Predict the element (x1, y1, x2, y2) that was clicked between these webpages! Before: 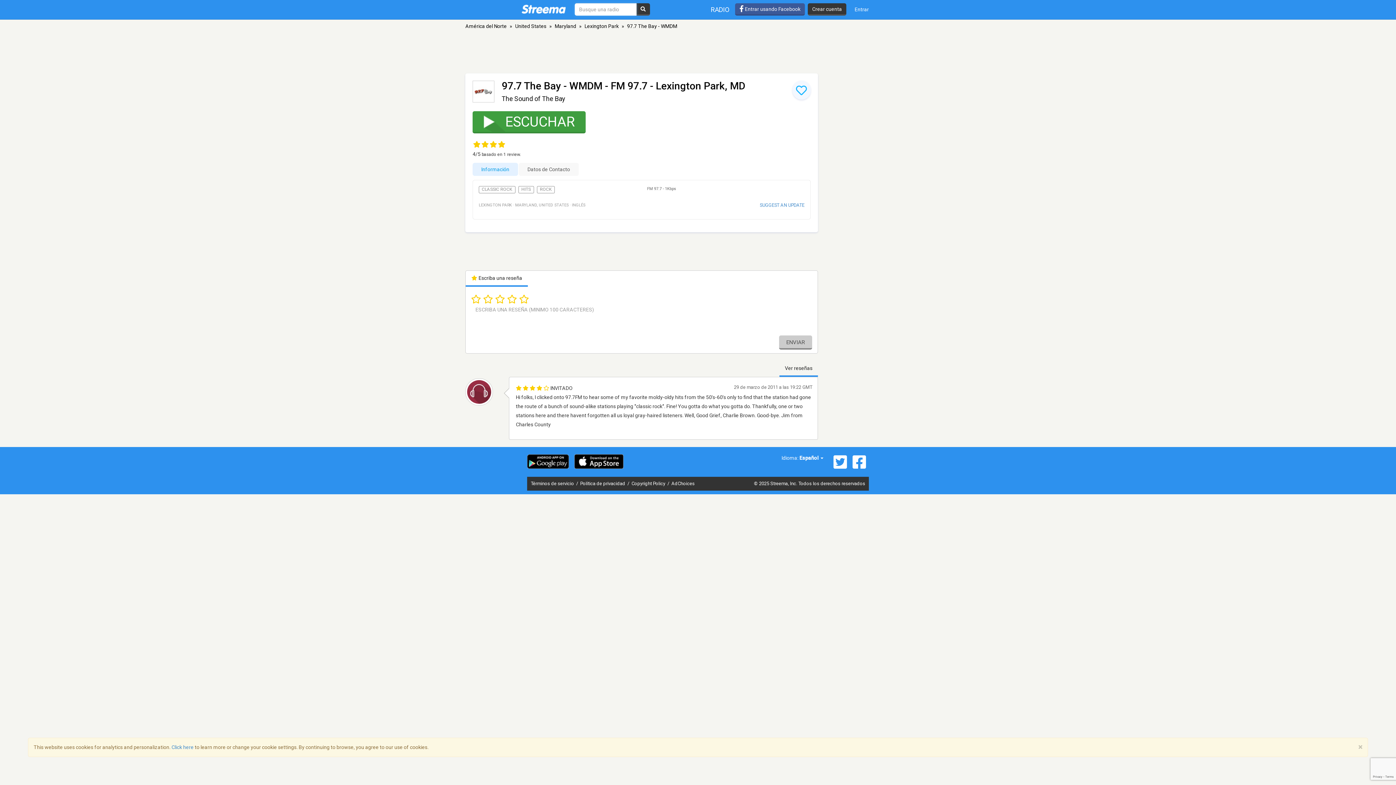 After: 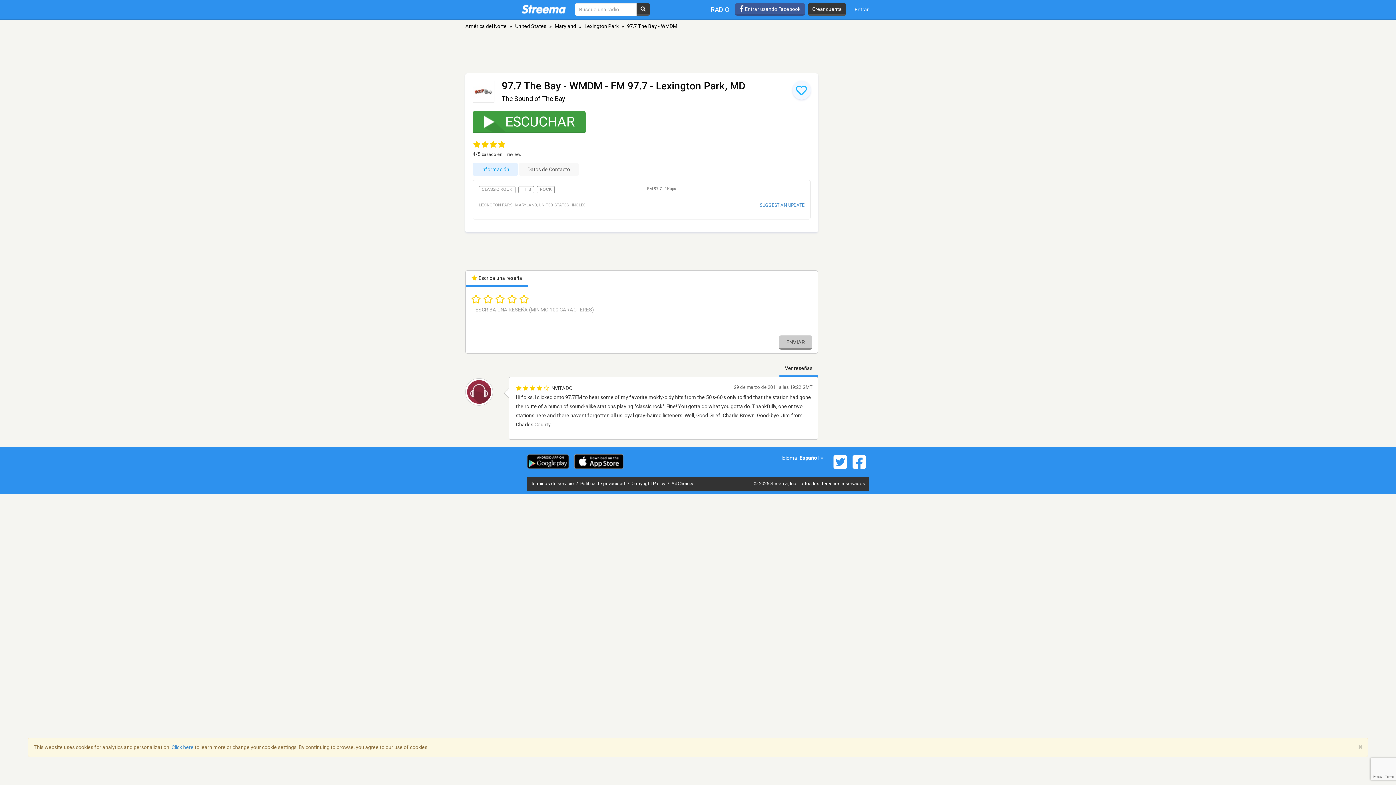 Action: bbox: (850, 454, 869, 469)